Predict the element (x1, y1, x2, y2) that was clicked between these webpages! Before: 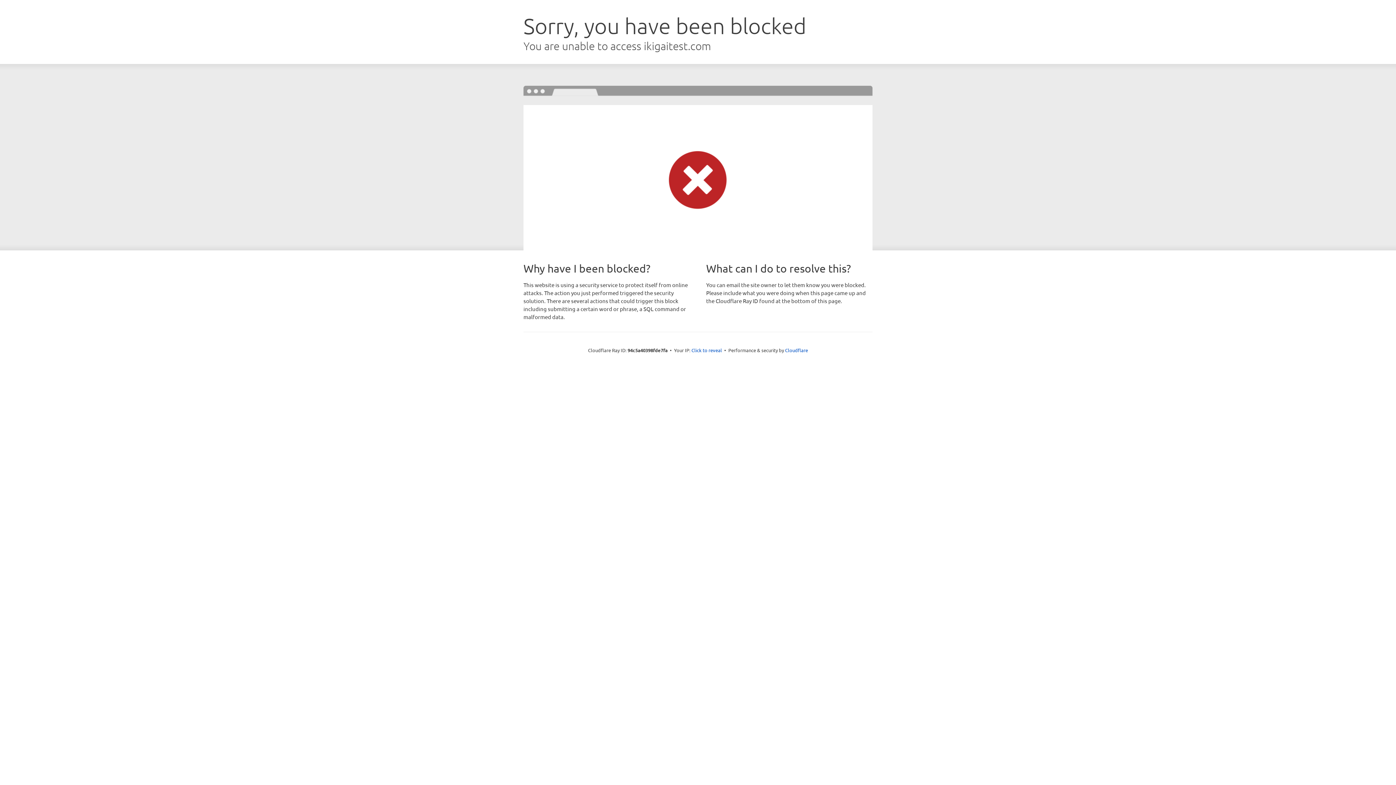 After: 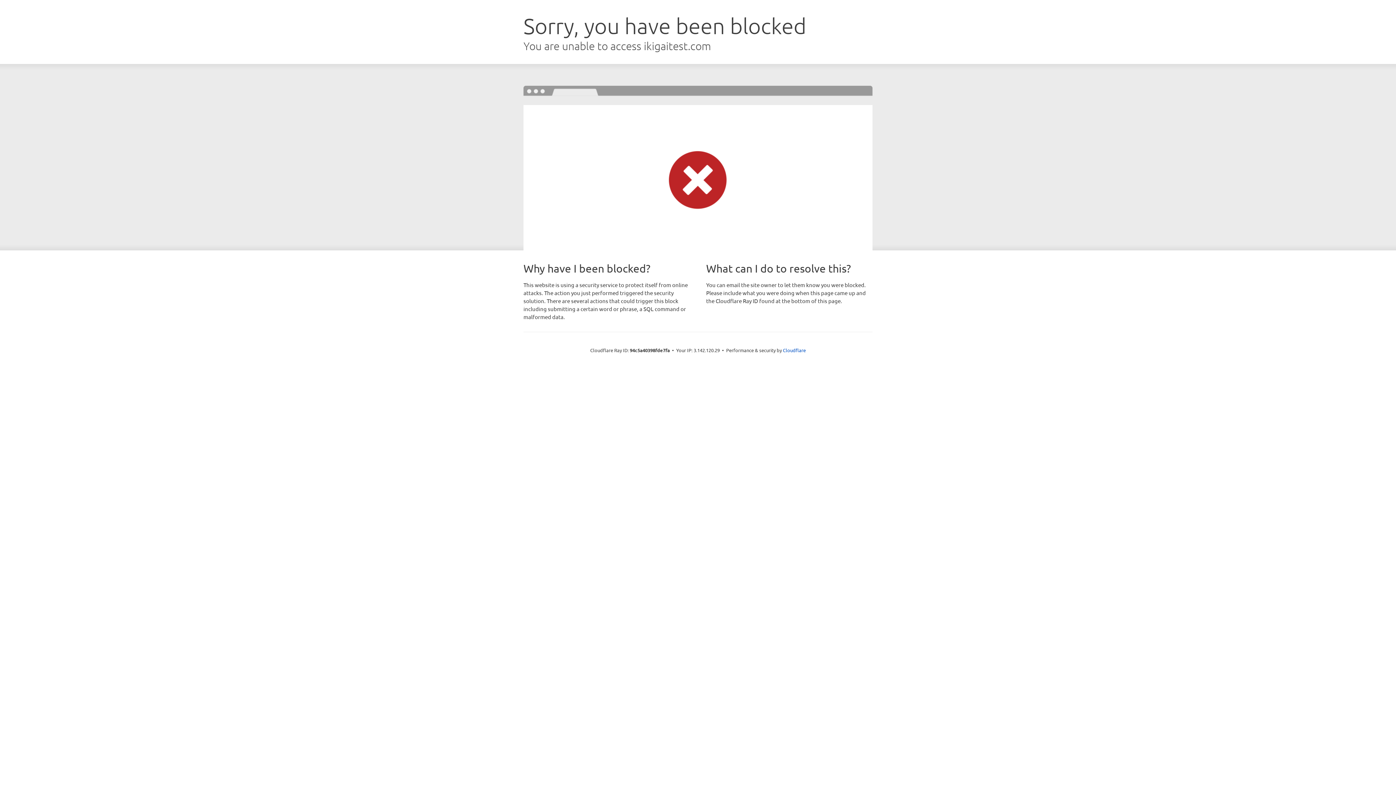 Action: bbox: (691, 346, 722, 353) label: Click to reveal